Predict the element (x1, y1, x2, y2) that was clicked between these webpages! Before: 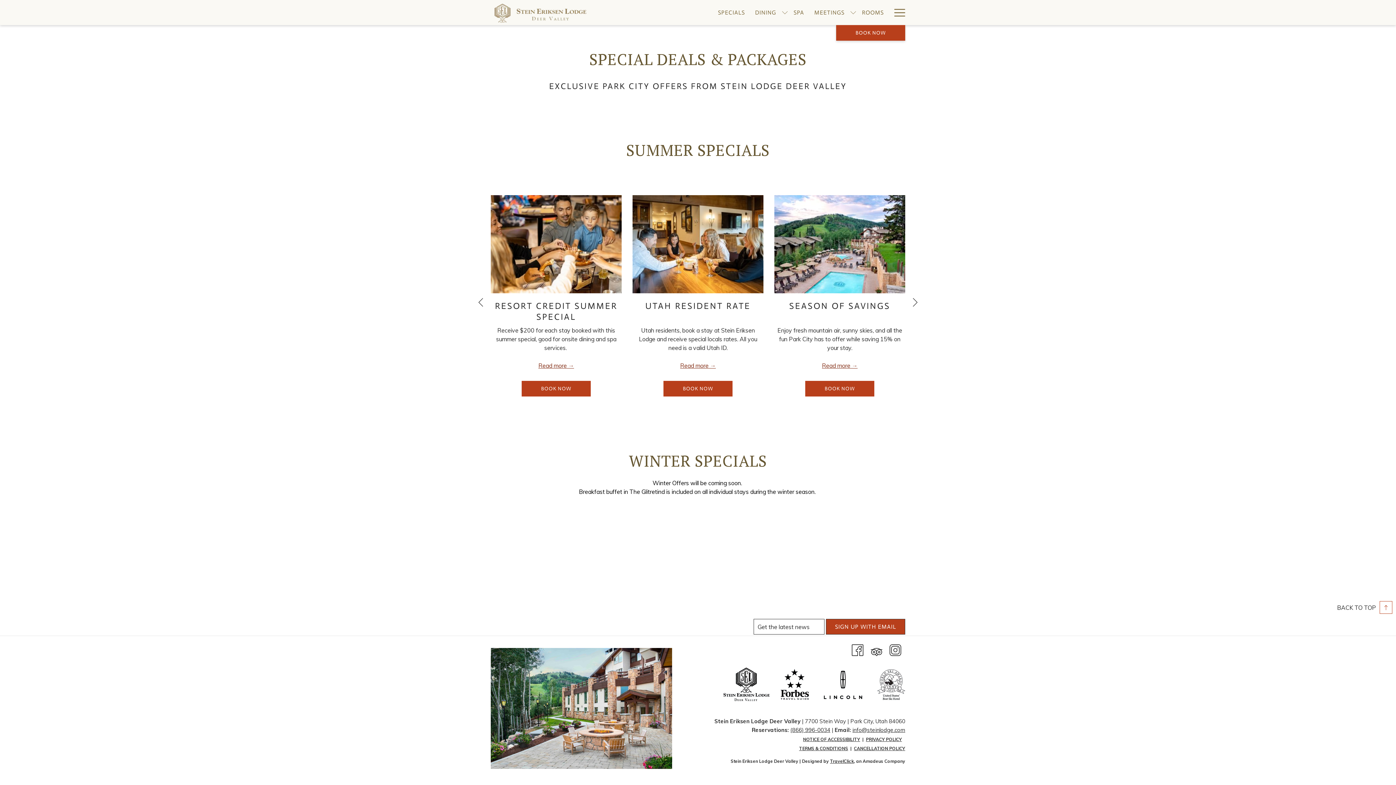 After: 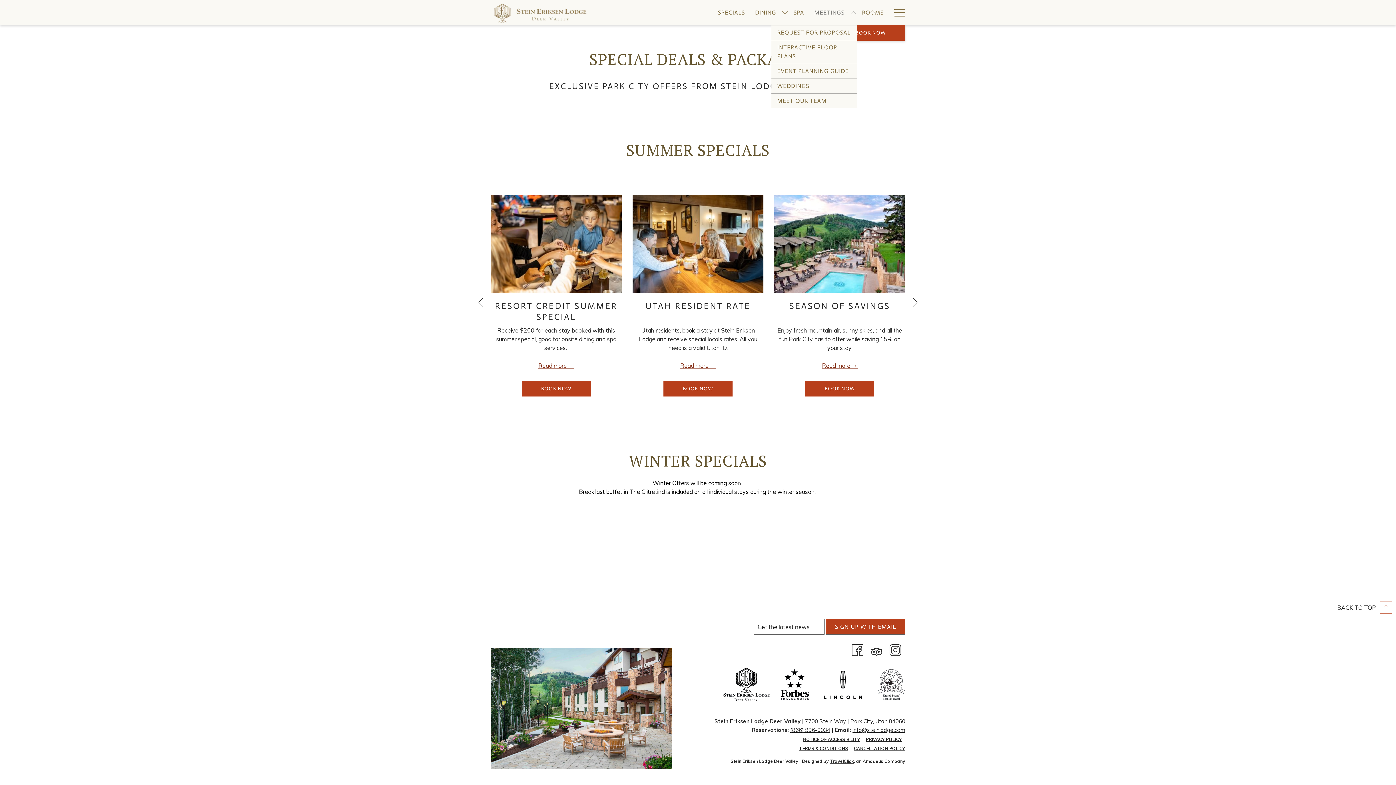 Action: bbox: (849, 0, 857, 25) label: show submenu for Meetings